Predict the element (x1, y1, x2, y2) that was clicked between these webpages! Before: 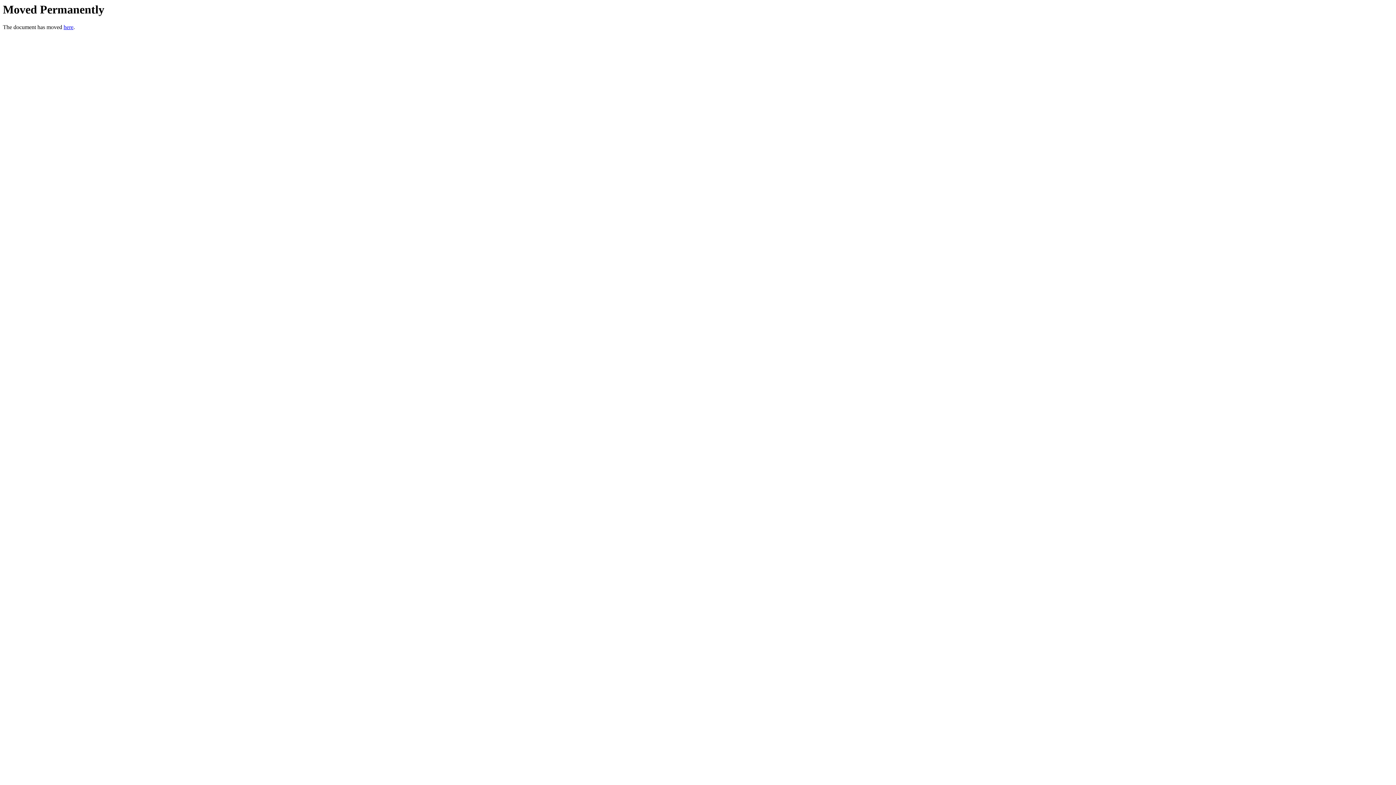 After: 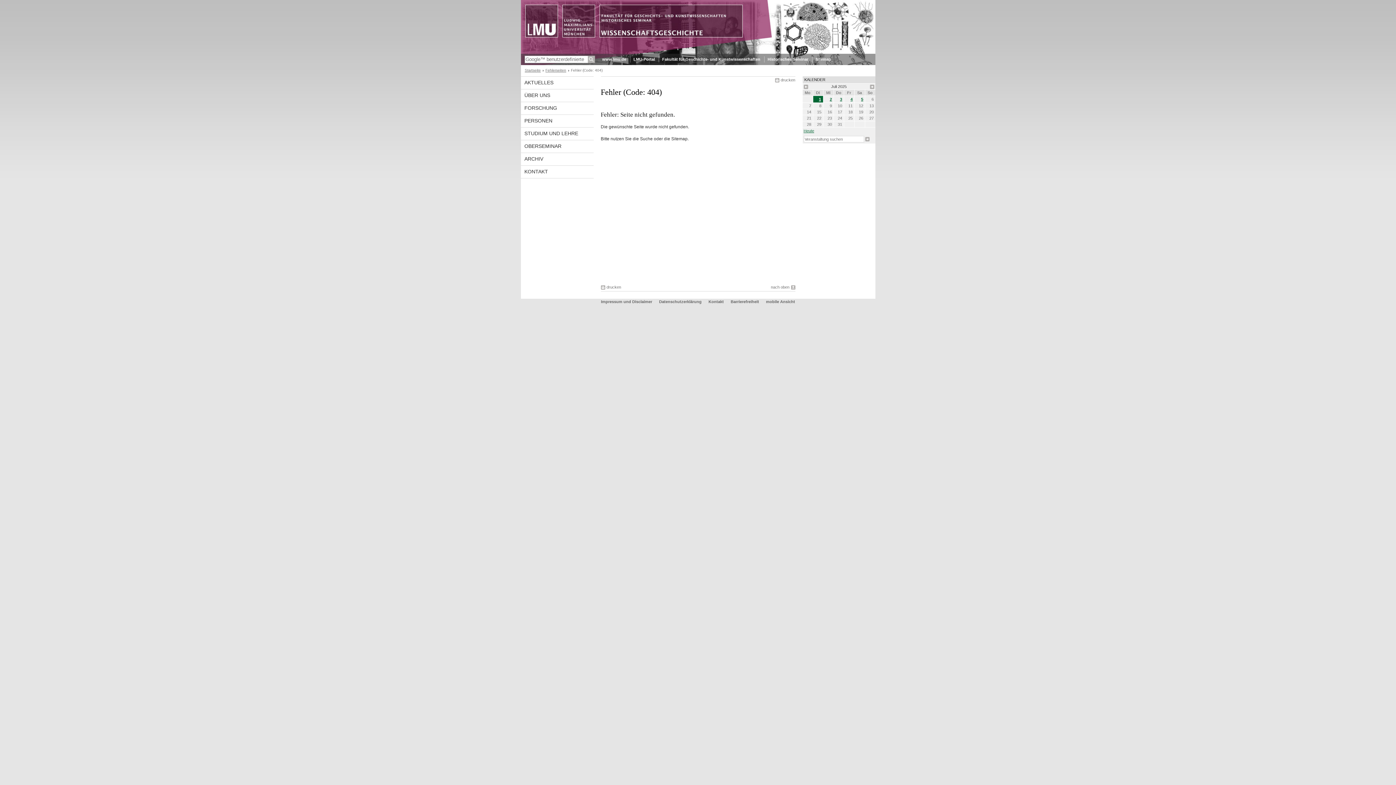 Action: bbox: (63, 24, 73, 30) label: here